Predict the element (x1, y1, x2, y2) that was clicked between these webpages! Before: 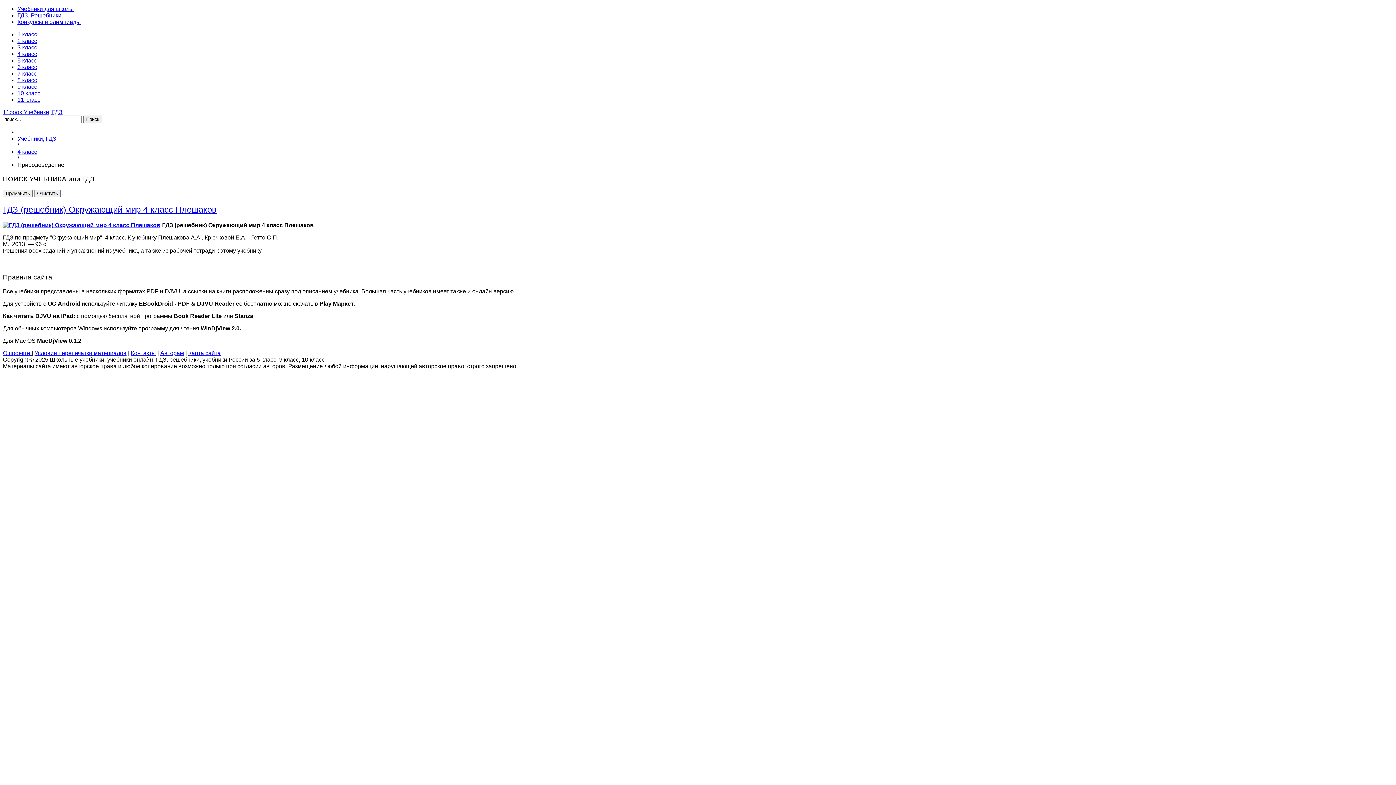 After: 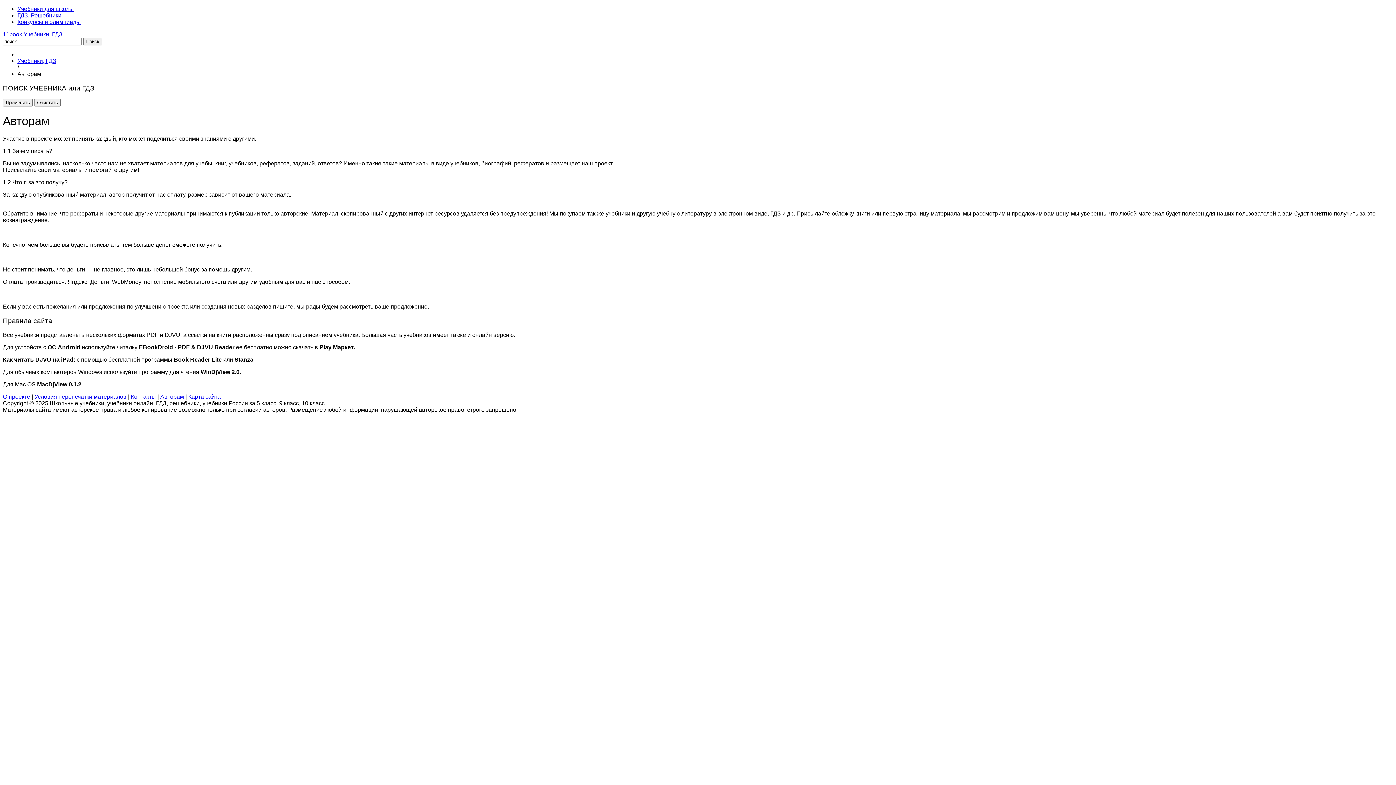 Action: label: Авторам bbox: (160, 350, 184, 356)